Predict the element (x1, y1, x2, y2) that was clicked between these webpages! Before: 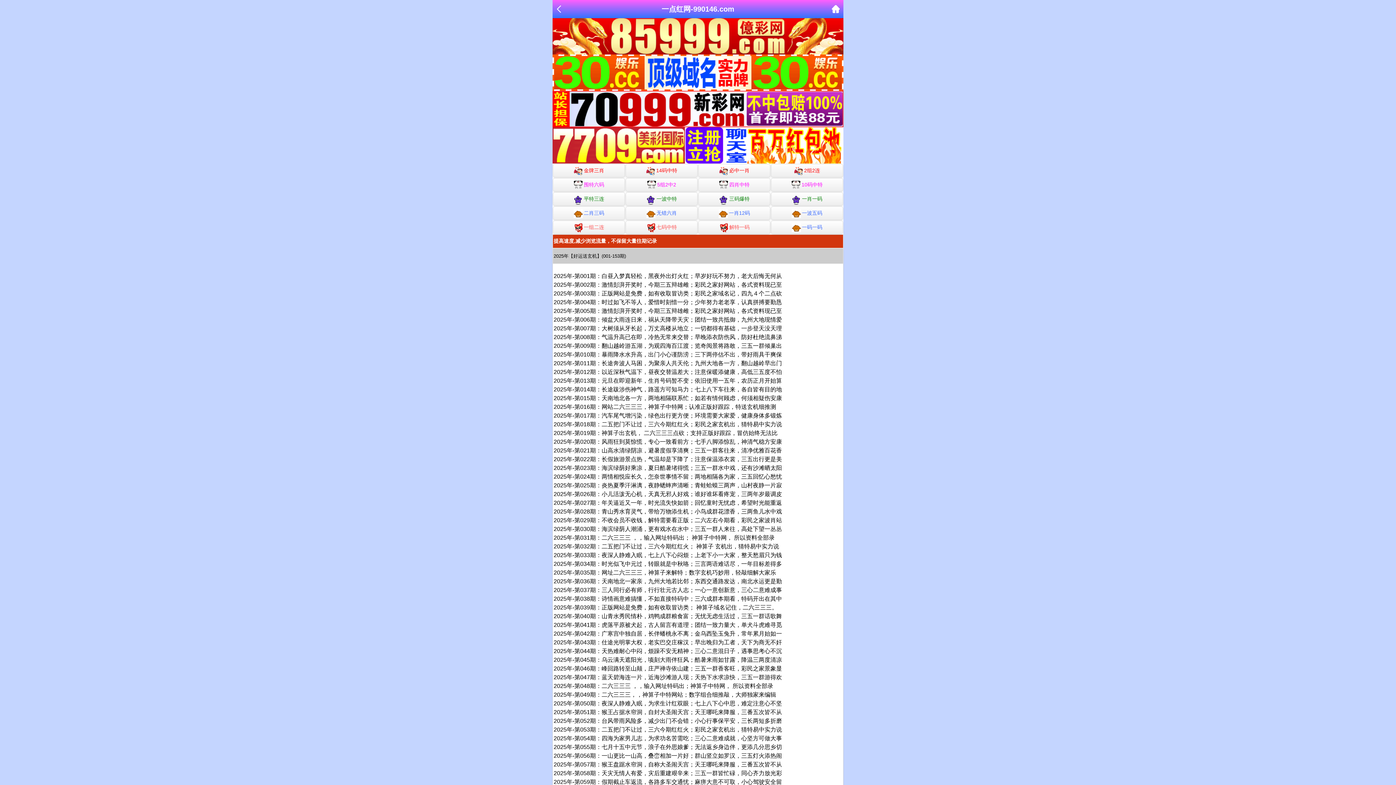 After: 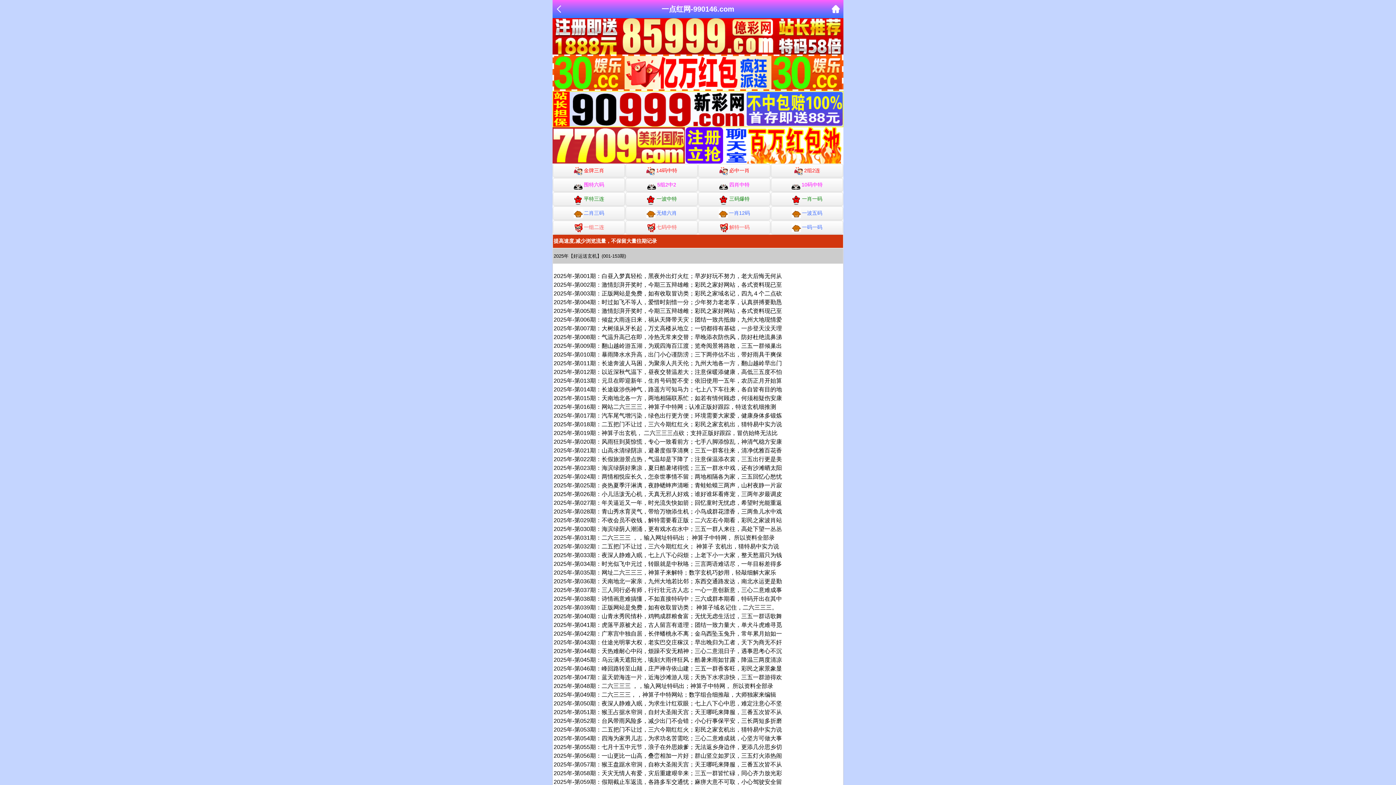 Action: label: 一码一码 bbox: (771, 220, 843, 234)